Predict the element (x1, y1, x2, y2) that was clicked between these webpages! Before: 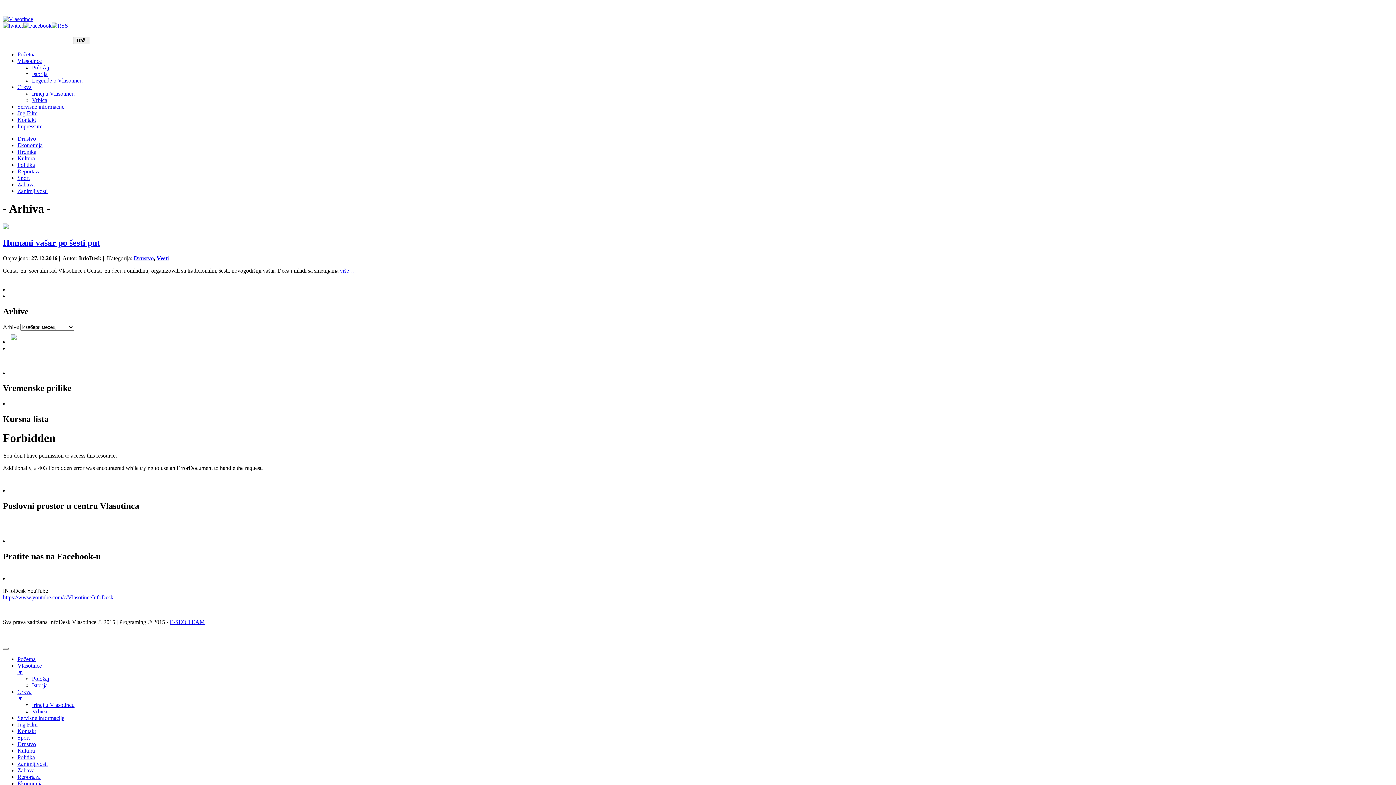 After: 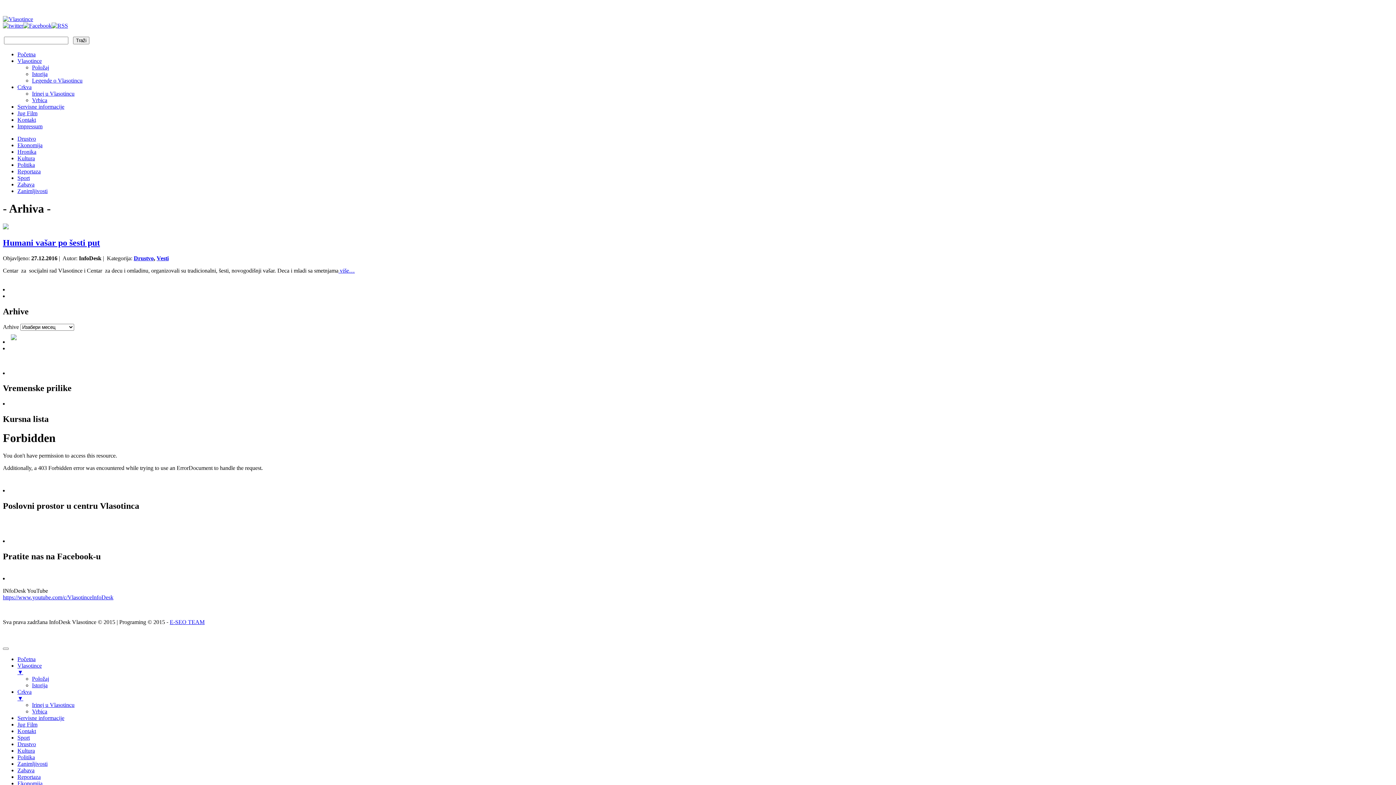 Action: bbox: (51, 22, 68, 28)